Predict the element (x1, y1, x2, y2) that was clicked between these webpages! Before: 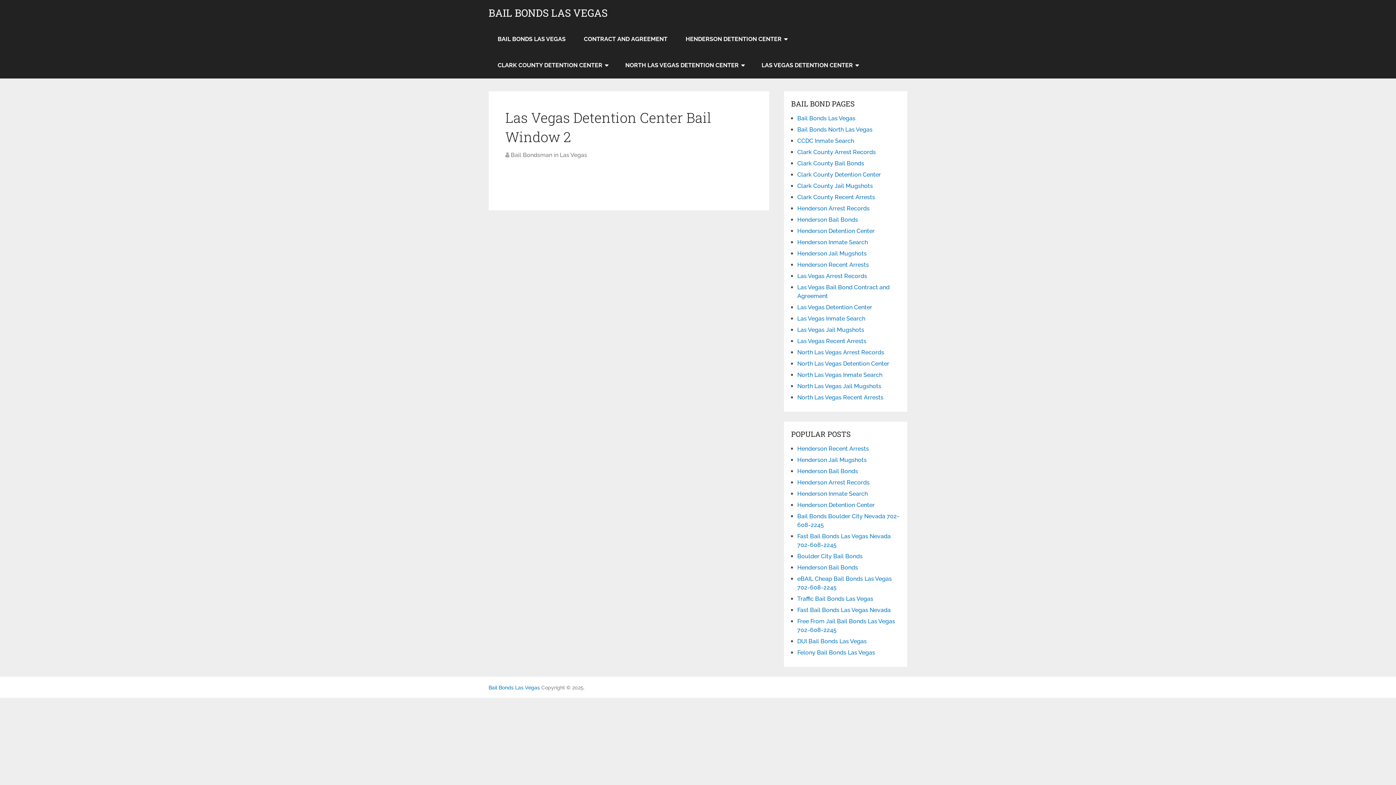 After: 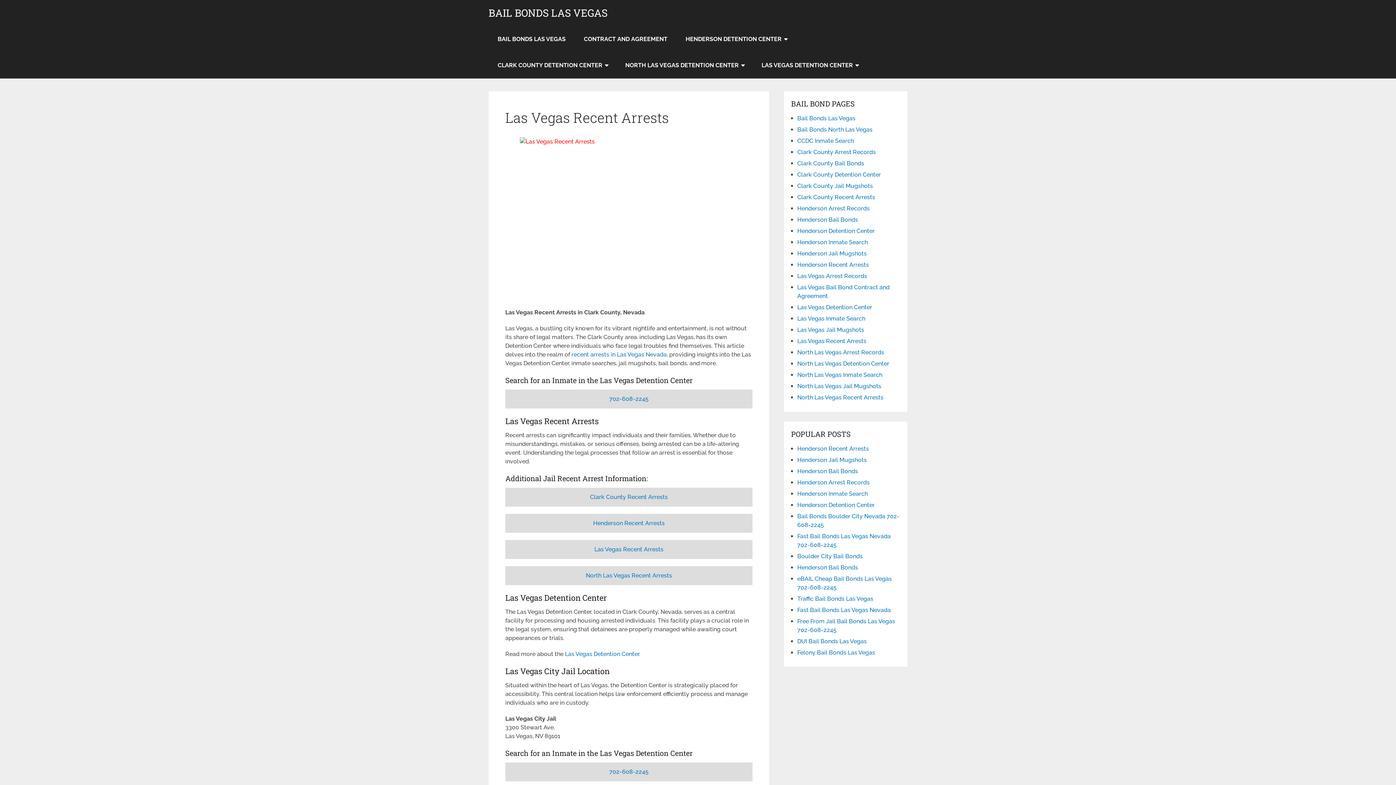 Action: bbox: (797, 337, 866, 344) label: Las Vegas Recent Arrests